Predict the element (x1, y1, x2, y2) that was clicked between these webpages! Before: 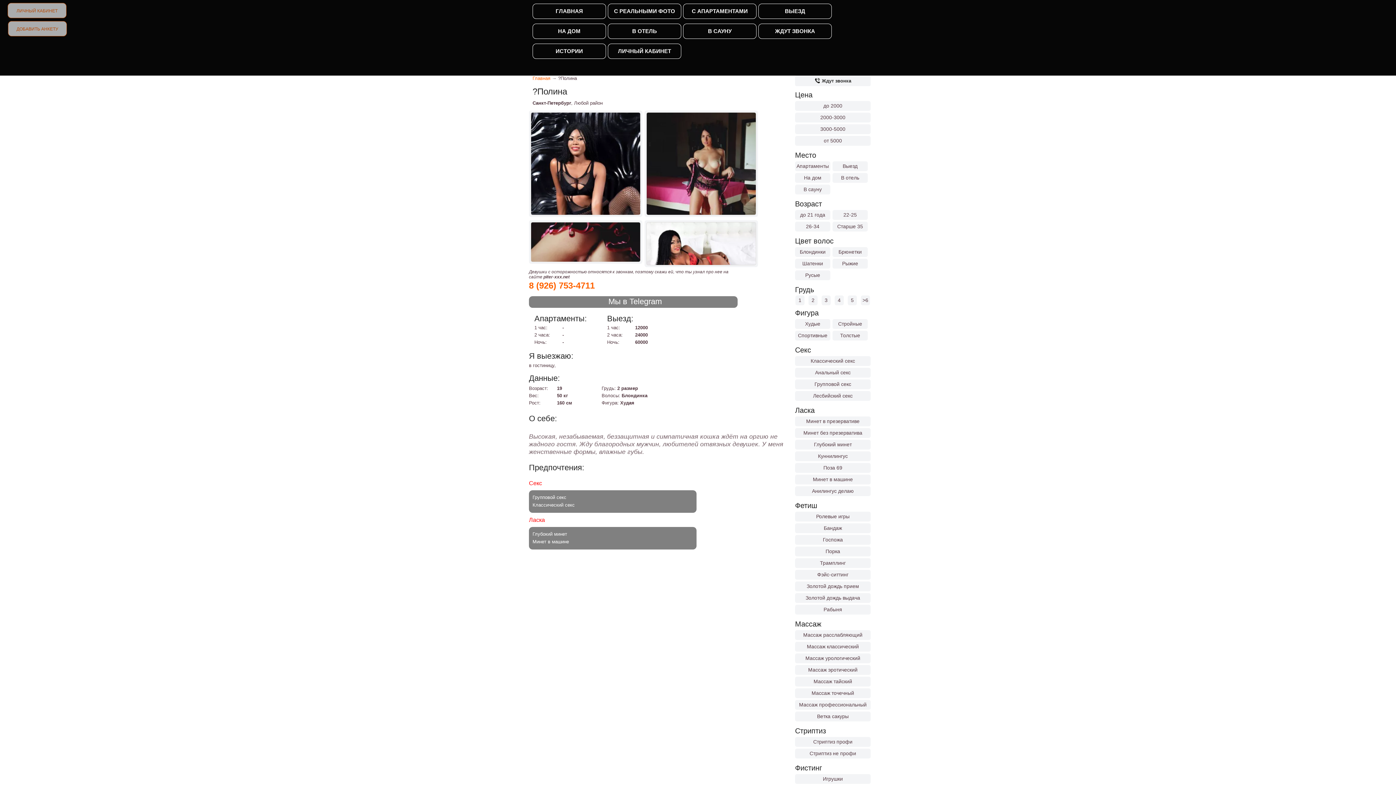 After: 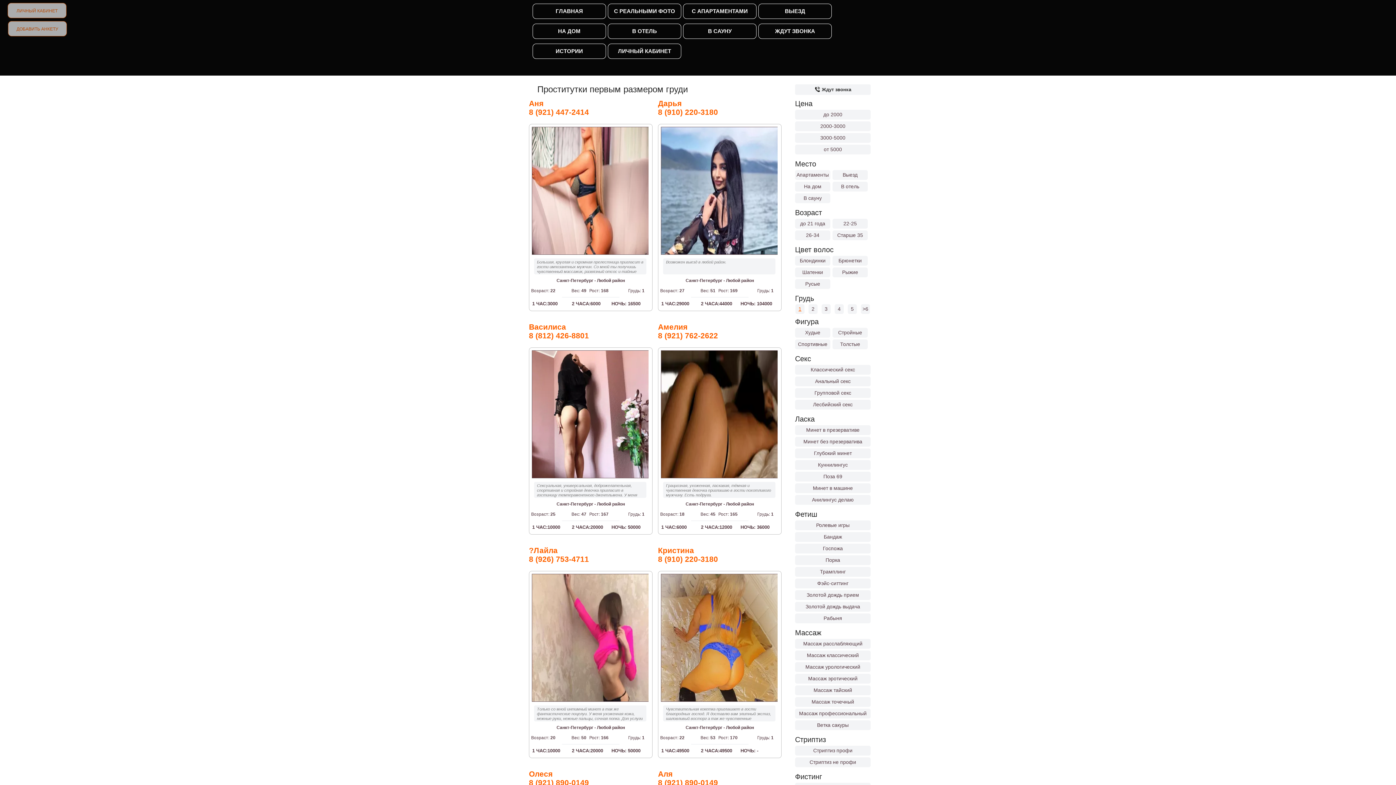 Action: label: 1 bbox: (795, 297, 804, 303)